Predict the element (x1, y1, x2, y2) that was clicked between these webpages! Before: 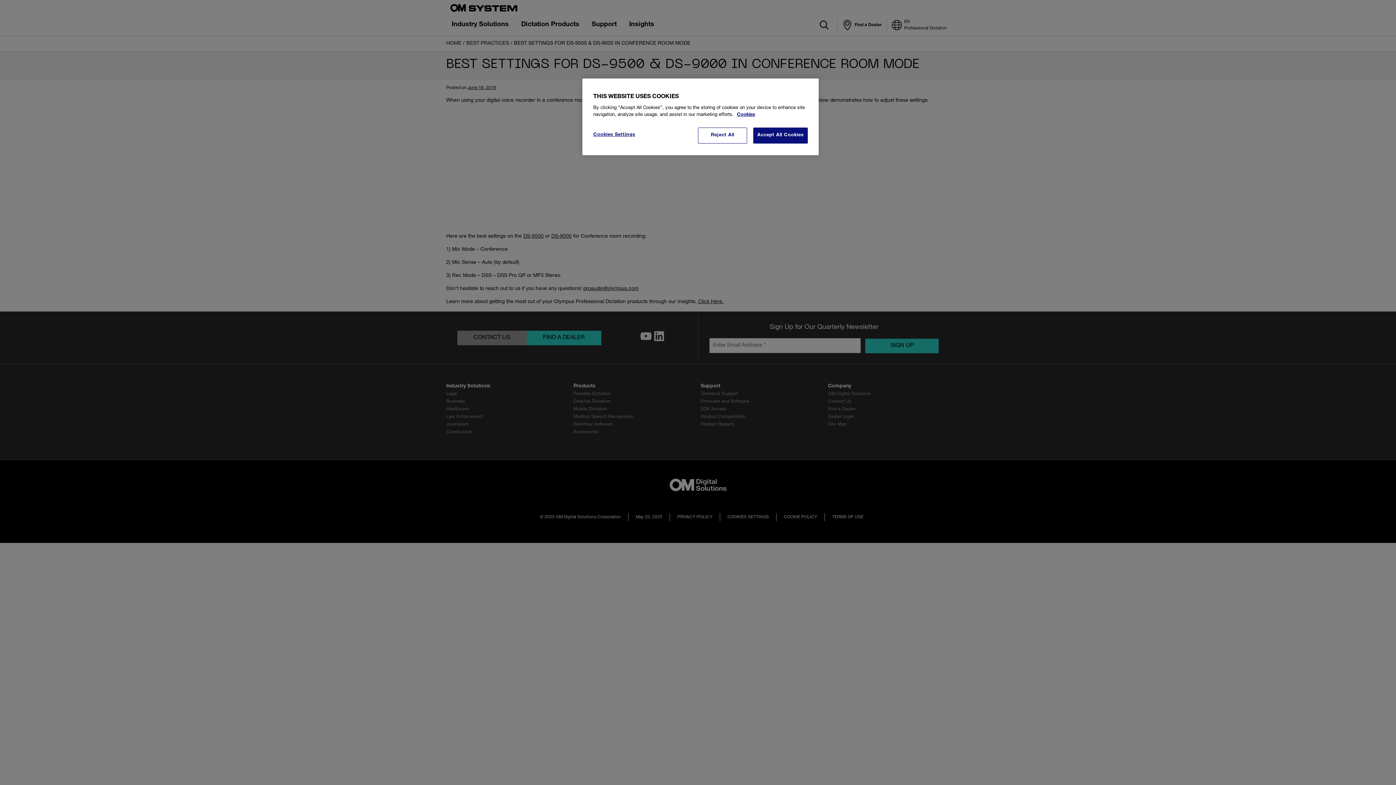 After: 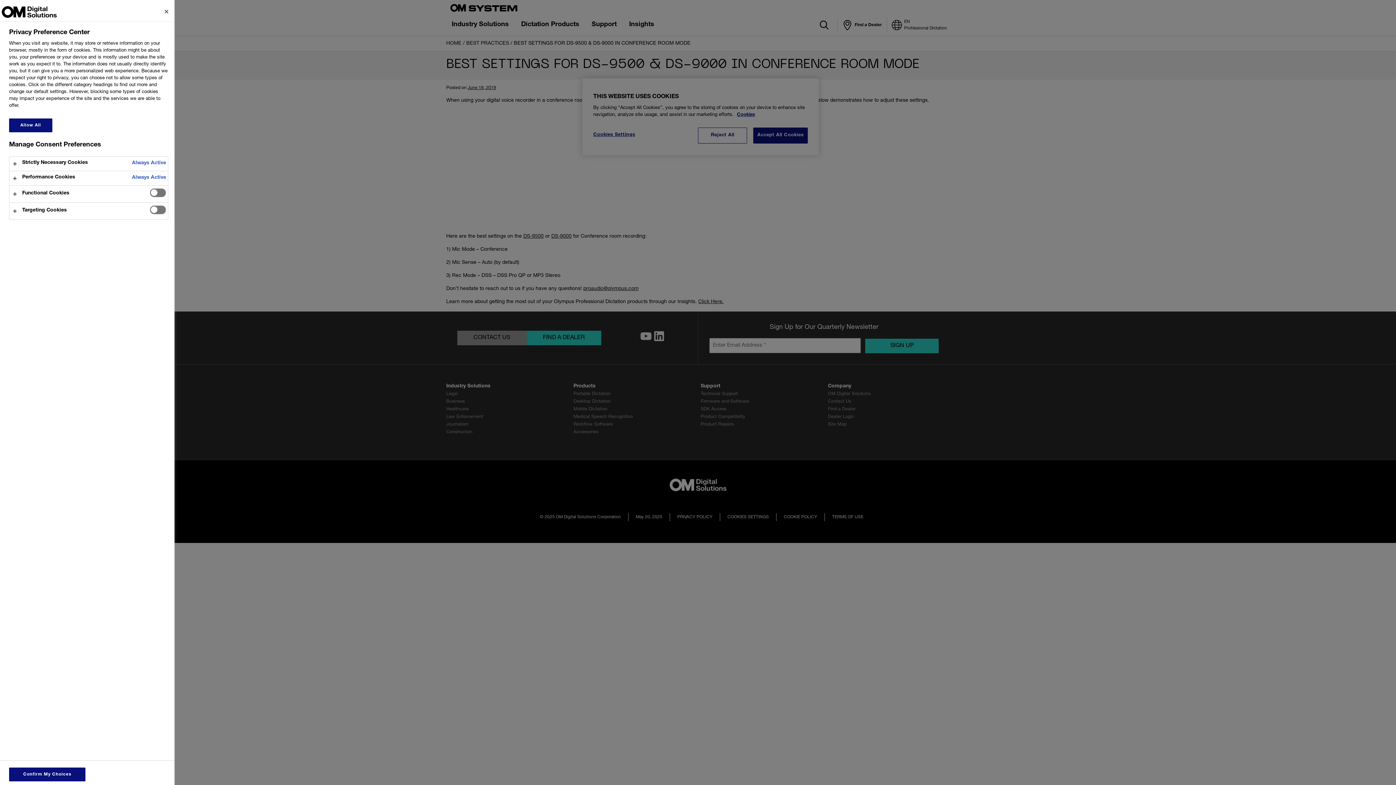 Action: label: Cookies Settings bbox: (593, 127, 642, 142)